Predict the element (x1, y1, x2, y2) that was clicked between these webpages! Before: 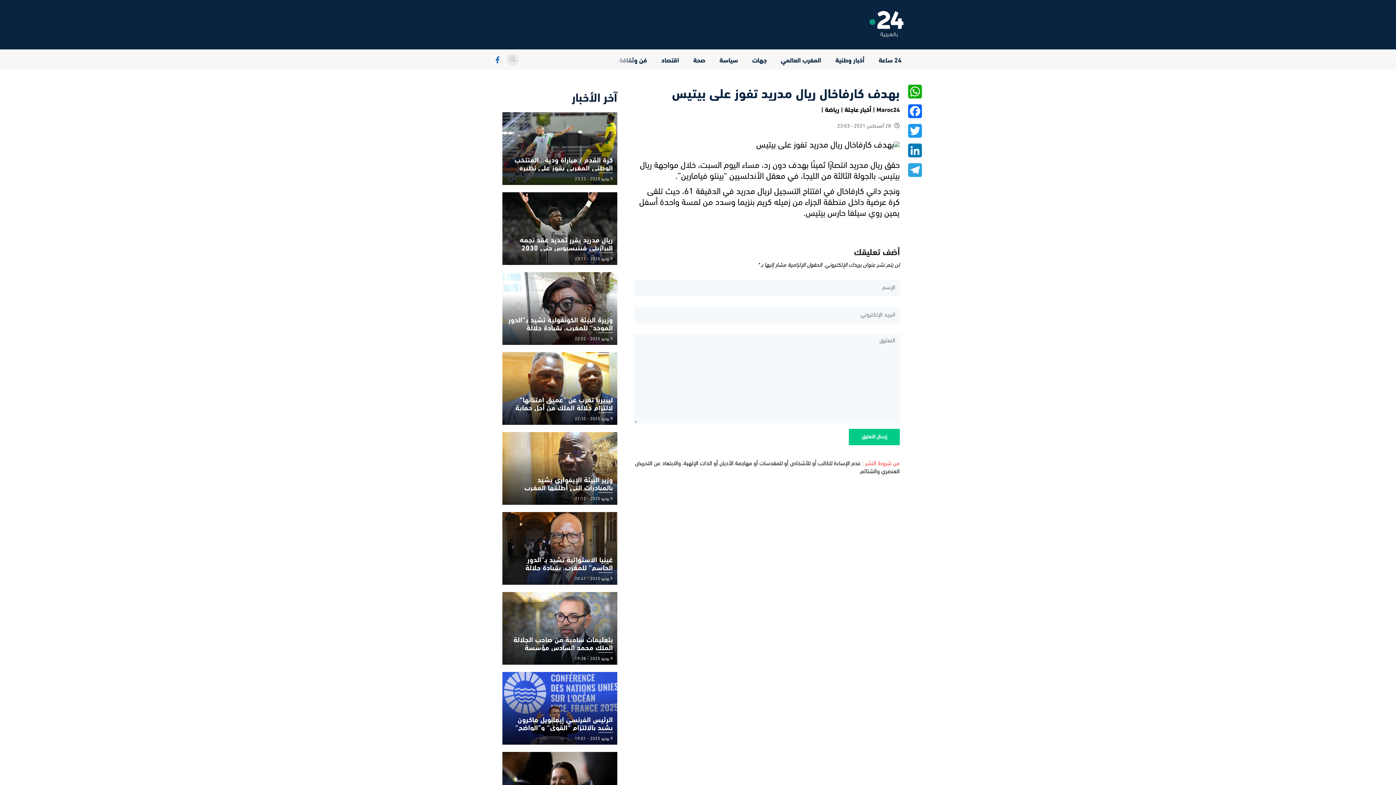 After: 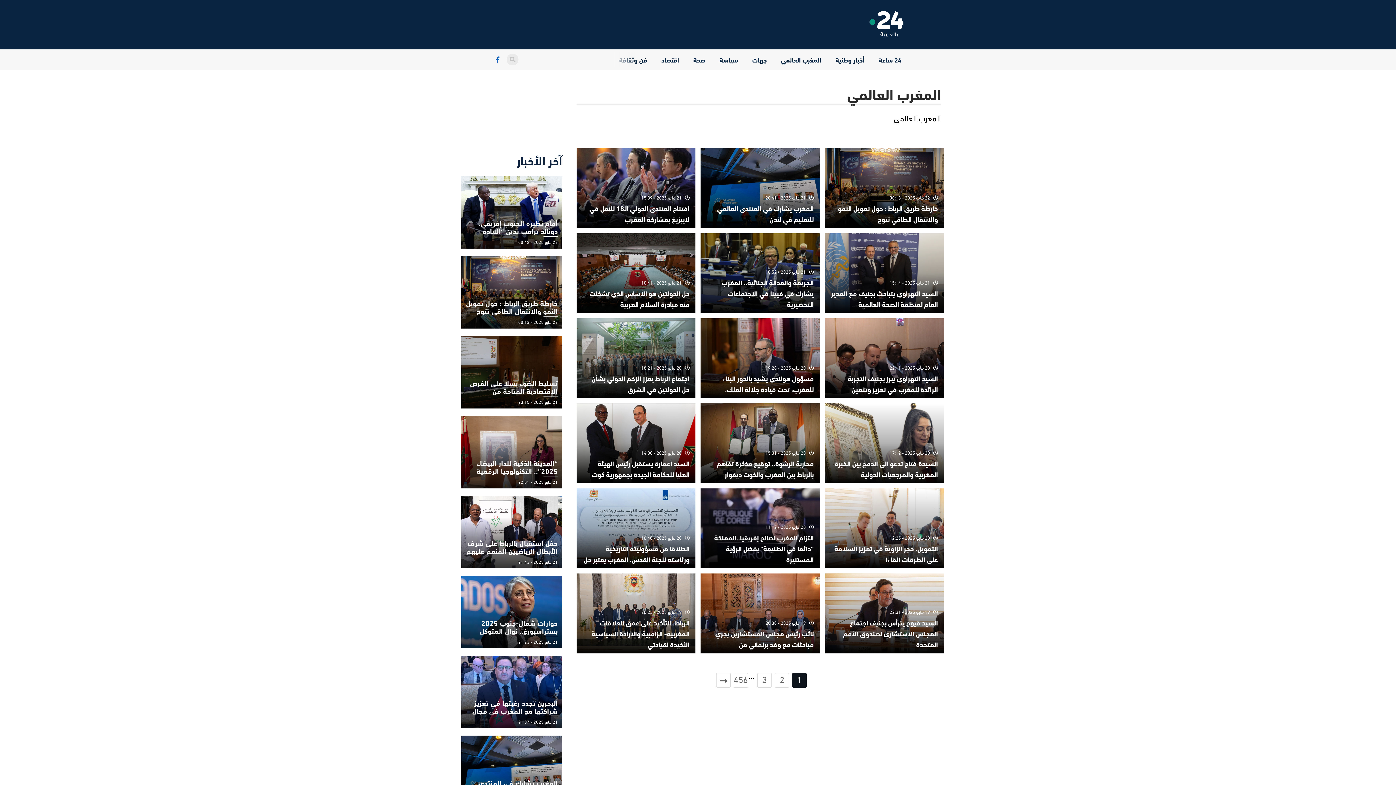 Action: label: المغرب العالمي bbox: (779, 51, 823, 68)